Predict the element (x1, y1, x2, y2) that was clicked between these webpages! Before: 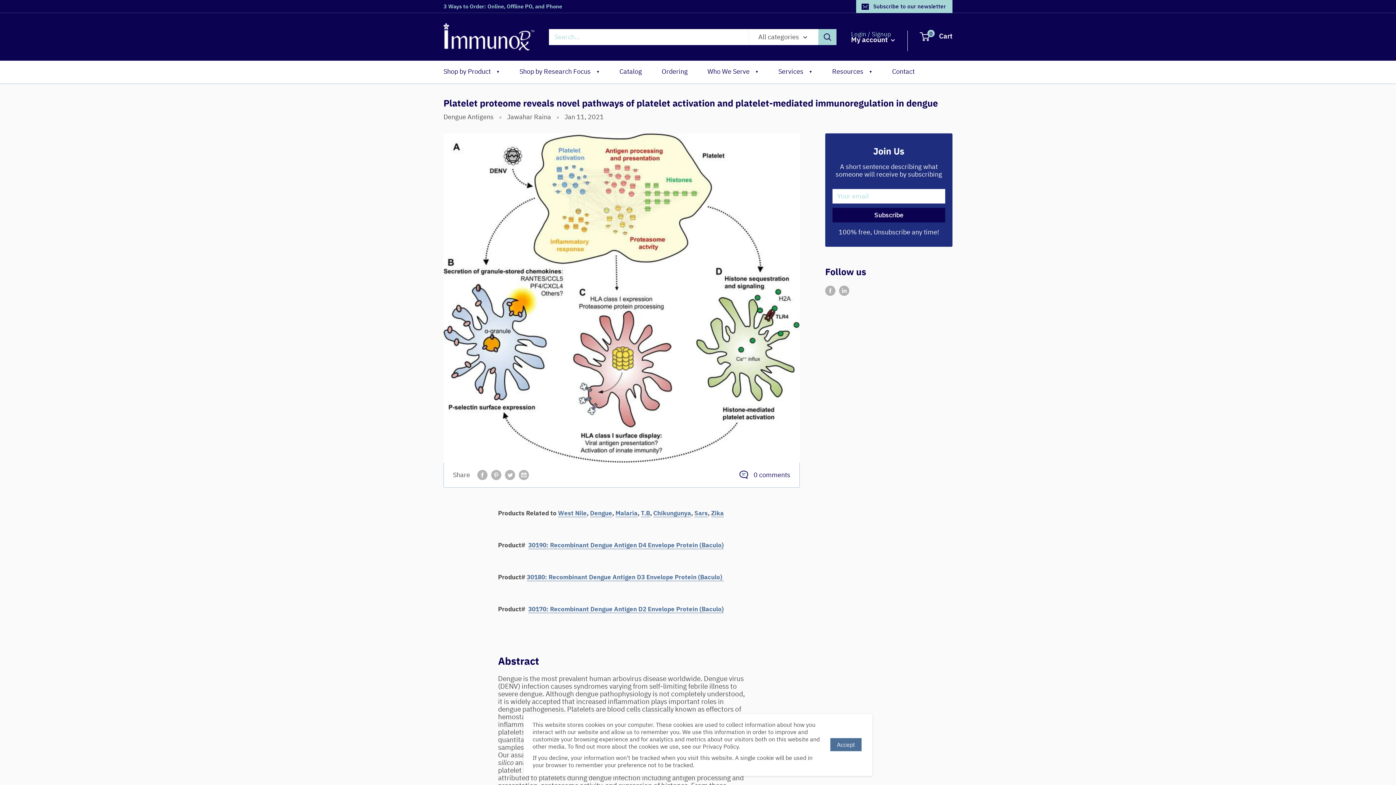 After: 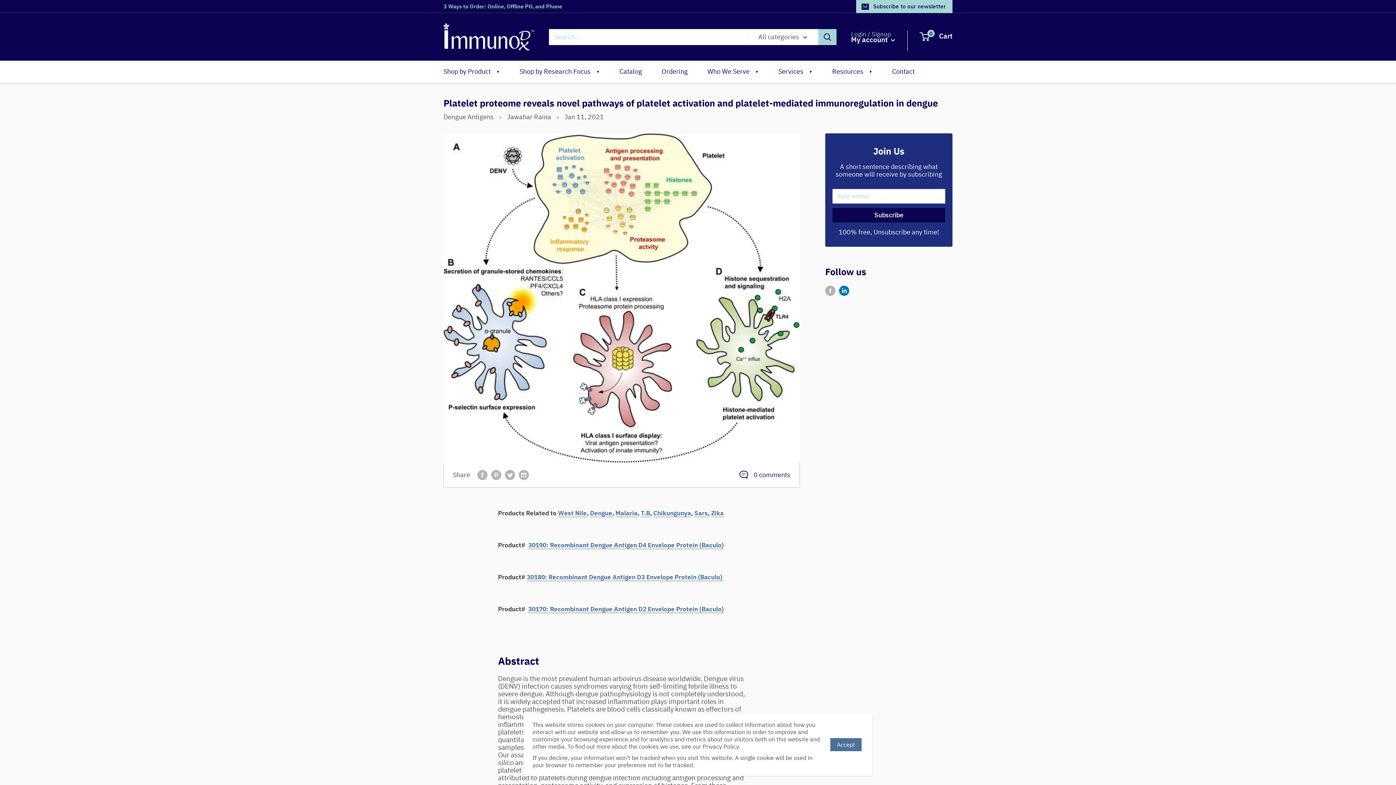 Action: label: Follow us on LinkedIn bbox: (839, 285, 849, 296)